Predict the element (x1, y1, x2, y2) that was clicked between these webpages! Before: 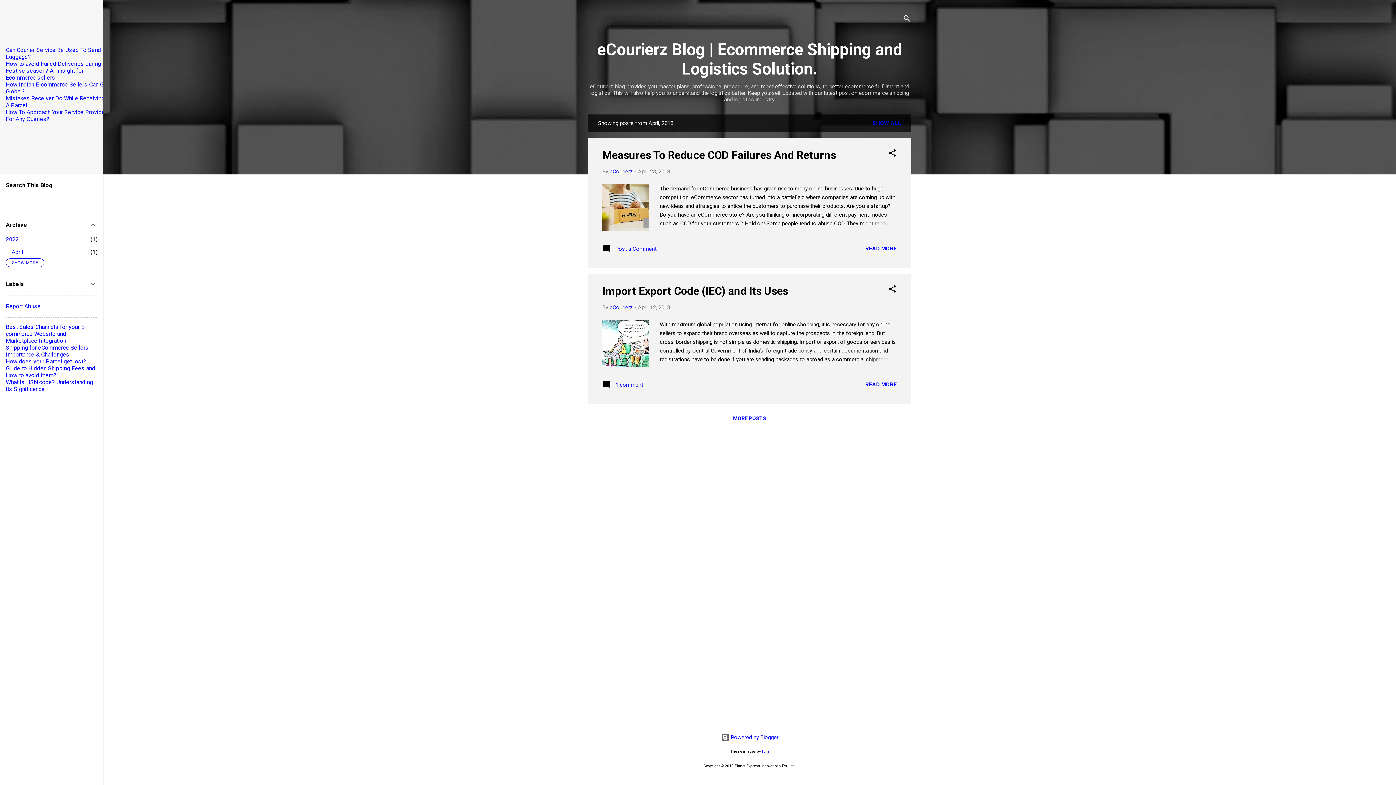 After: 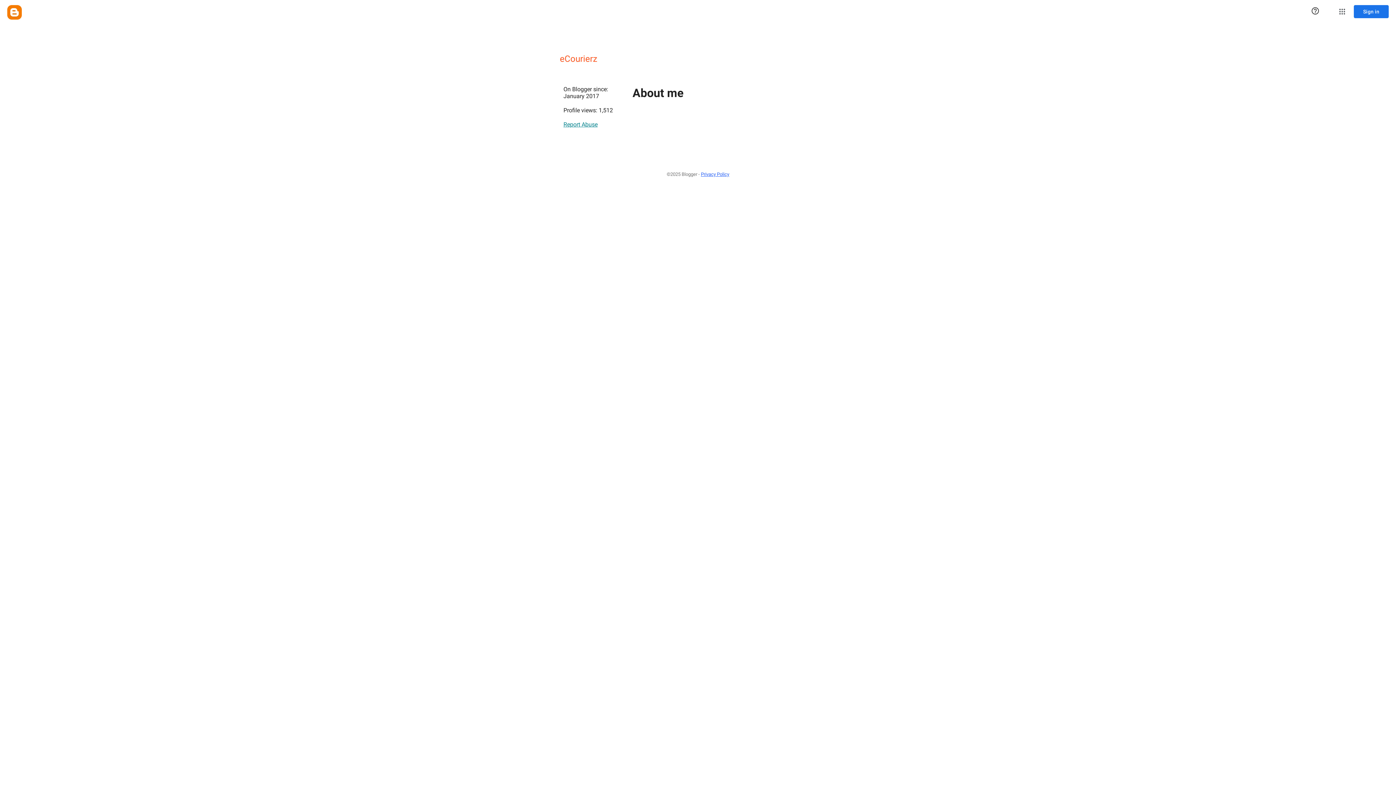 Action: bbox: (609, 168, 633, 174) label: eCourierz